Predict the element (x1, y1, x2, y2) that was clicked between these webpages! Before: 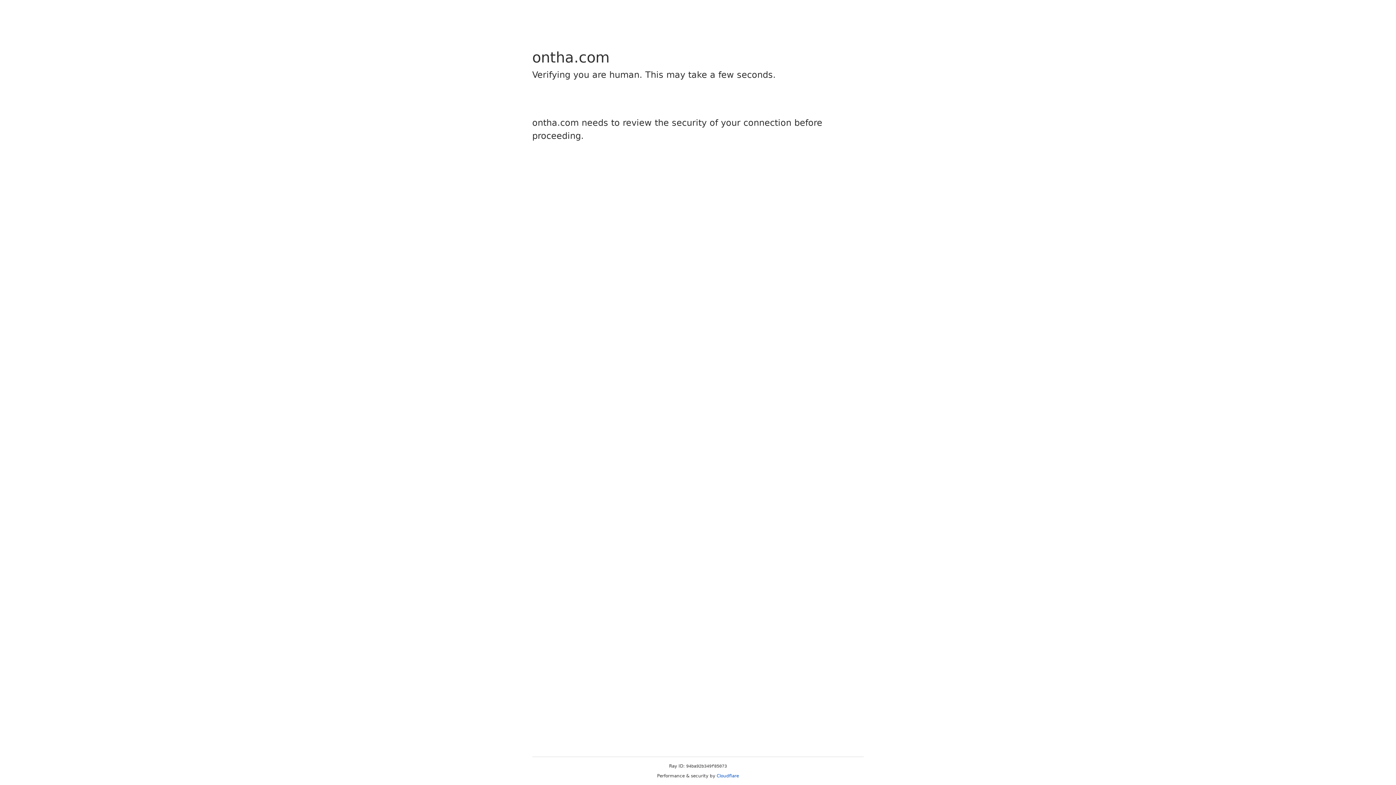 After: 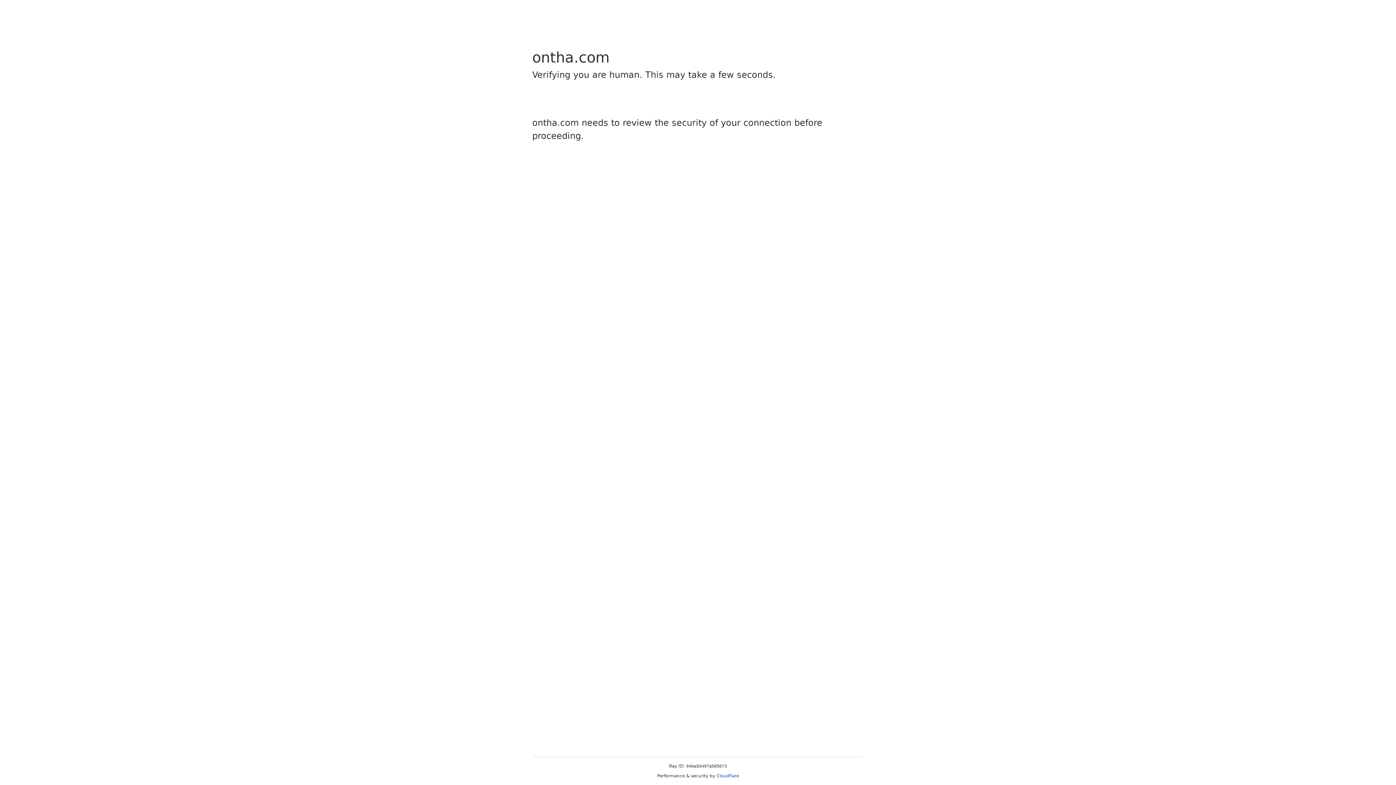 Action: bbox: (716, 773, 739, 778) label: Cloudflare